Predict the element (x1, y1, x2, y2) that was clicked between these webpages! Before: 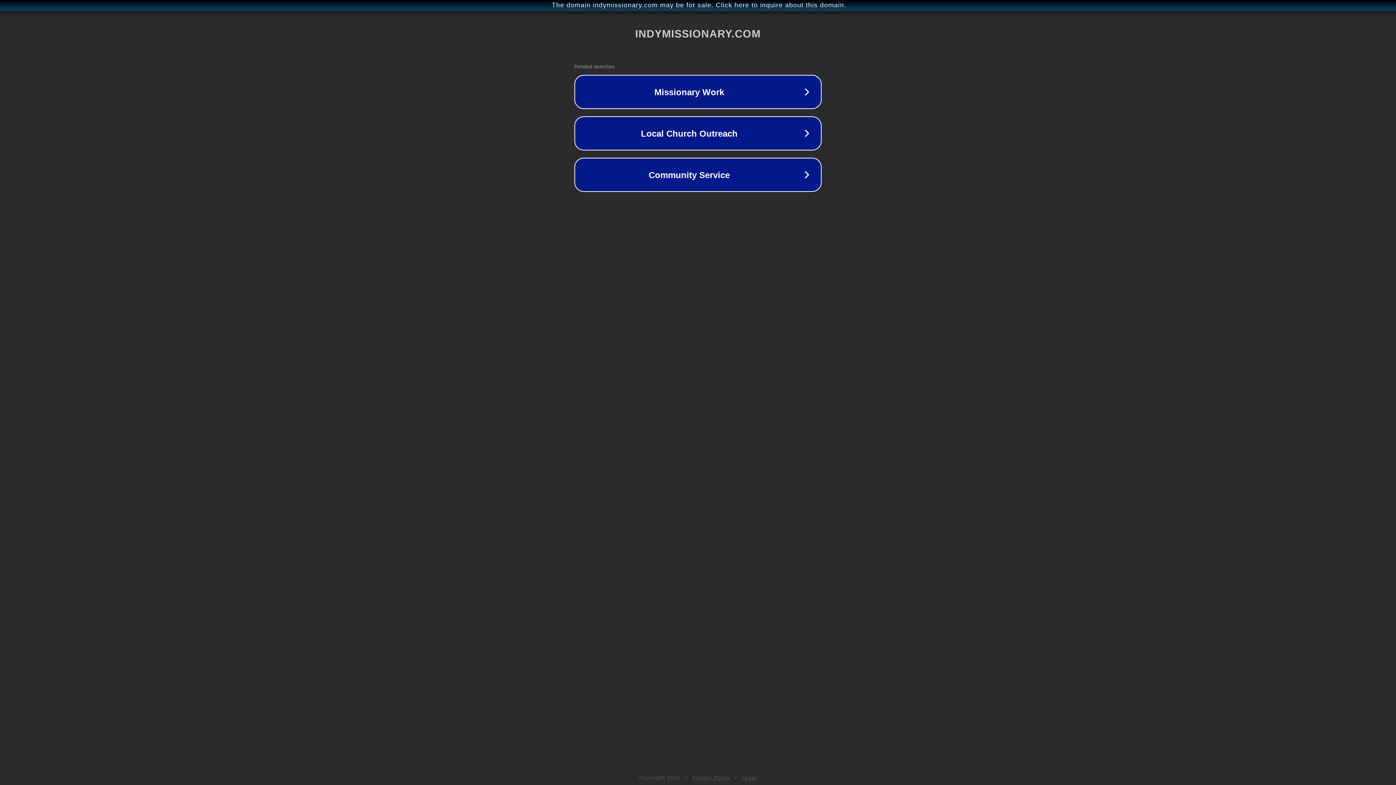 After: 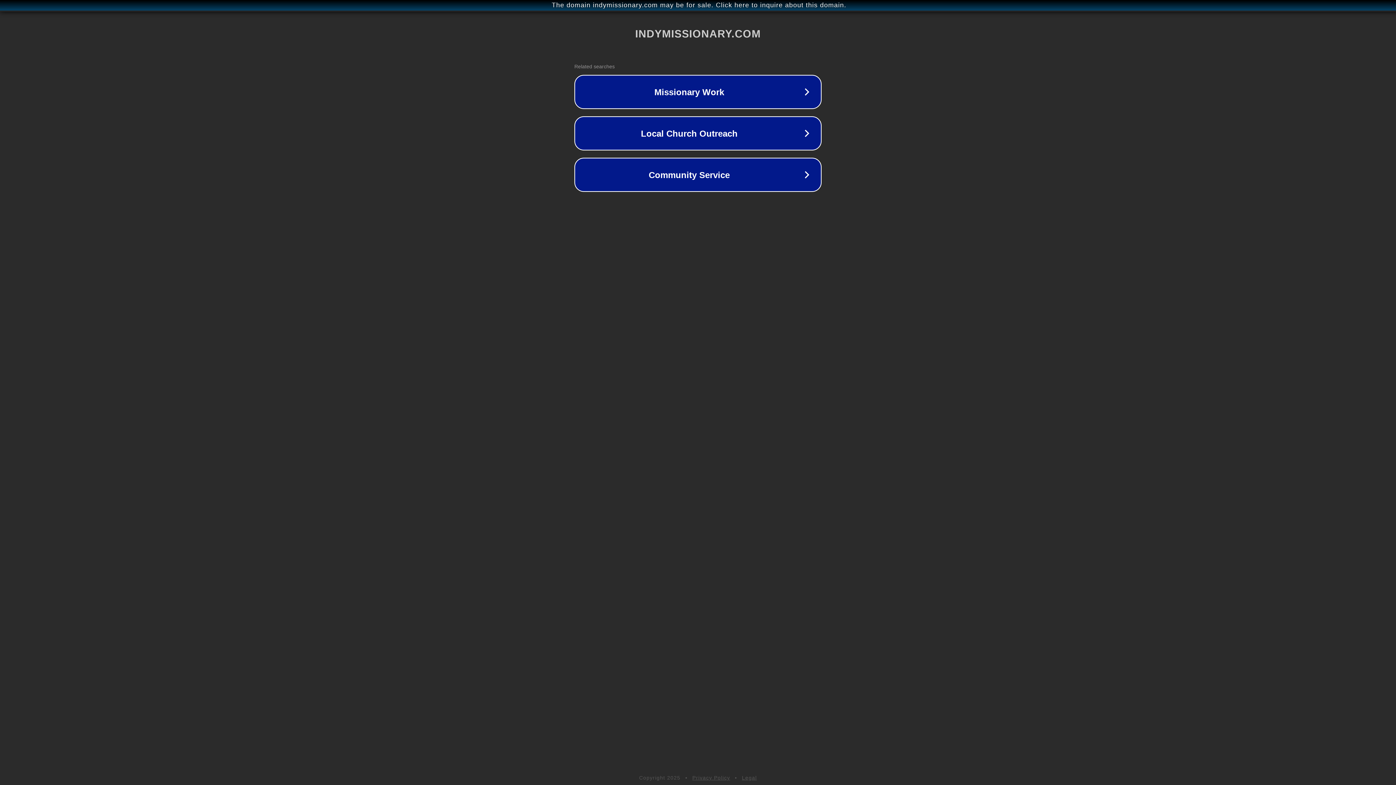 Action: bbox: (692, 775, 730, 781) label: Privacy Policy